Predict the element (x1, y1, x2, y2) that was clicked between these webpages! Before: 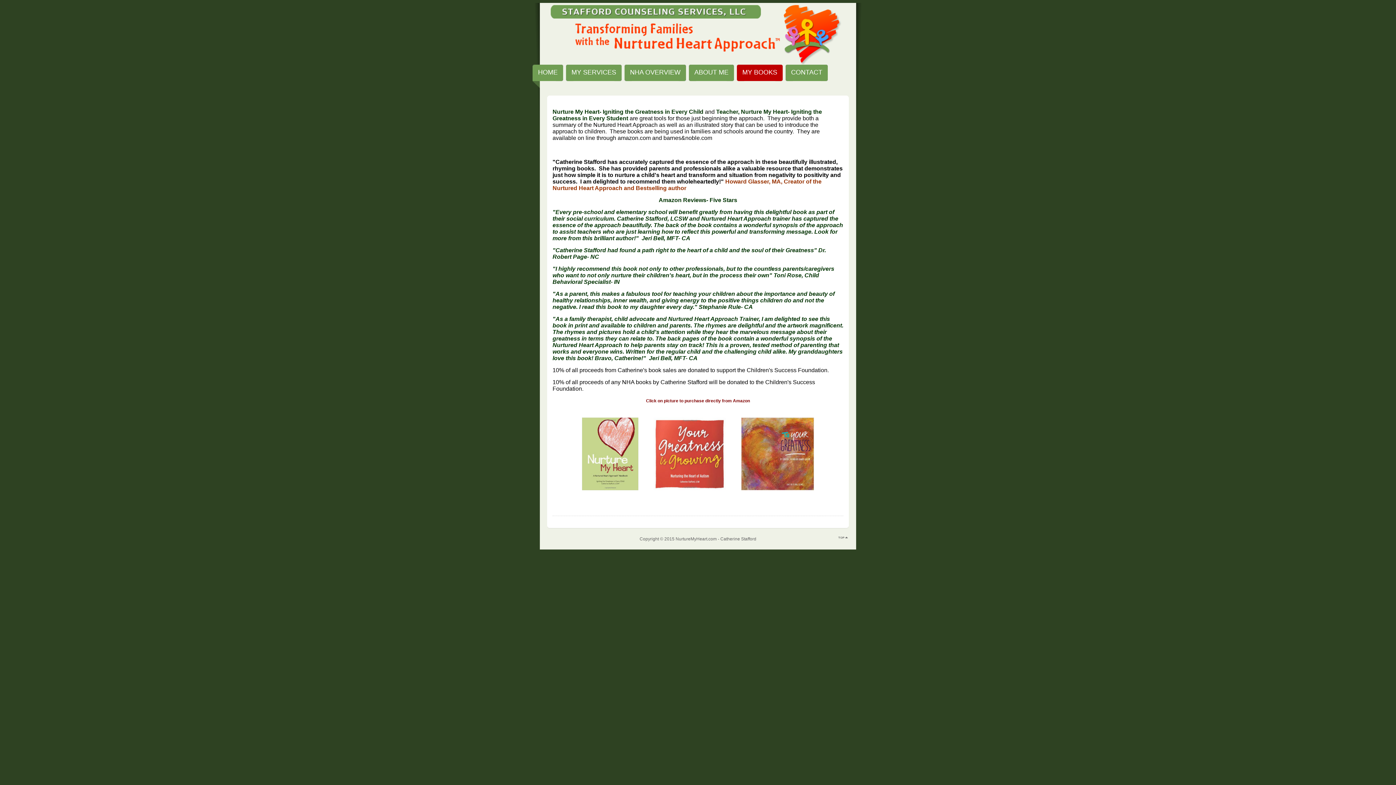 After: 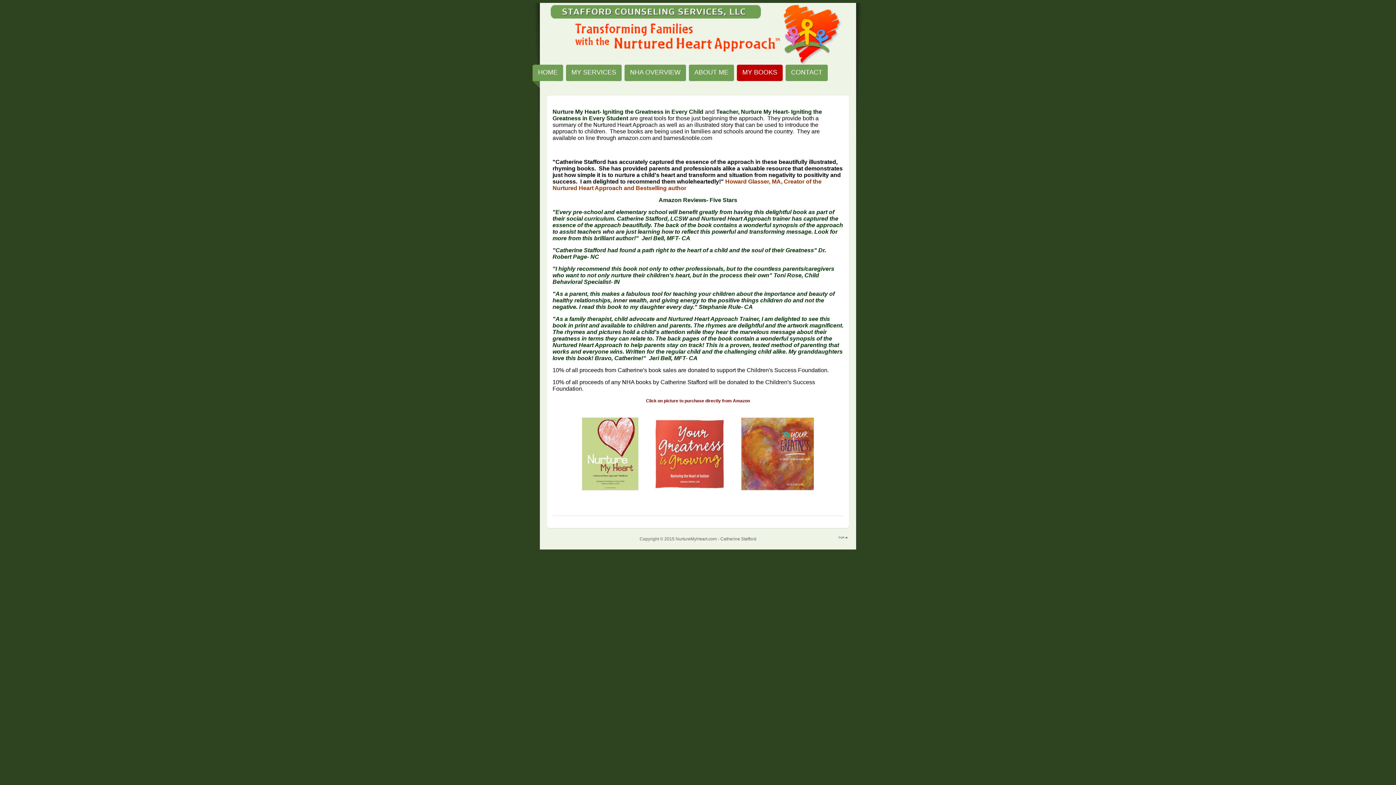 Action: bbox: (838, 537, 849, 538)